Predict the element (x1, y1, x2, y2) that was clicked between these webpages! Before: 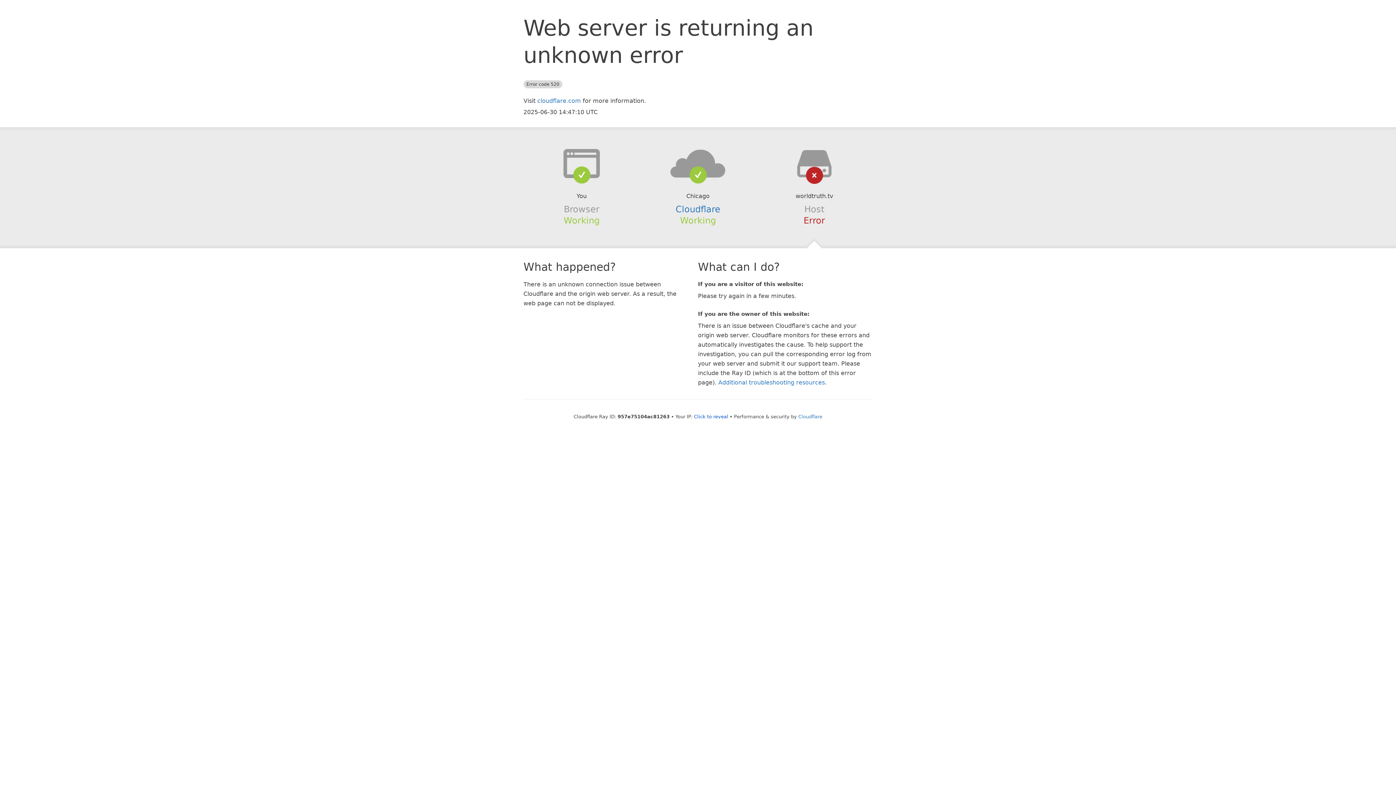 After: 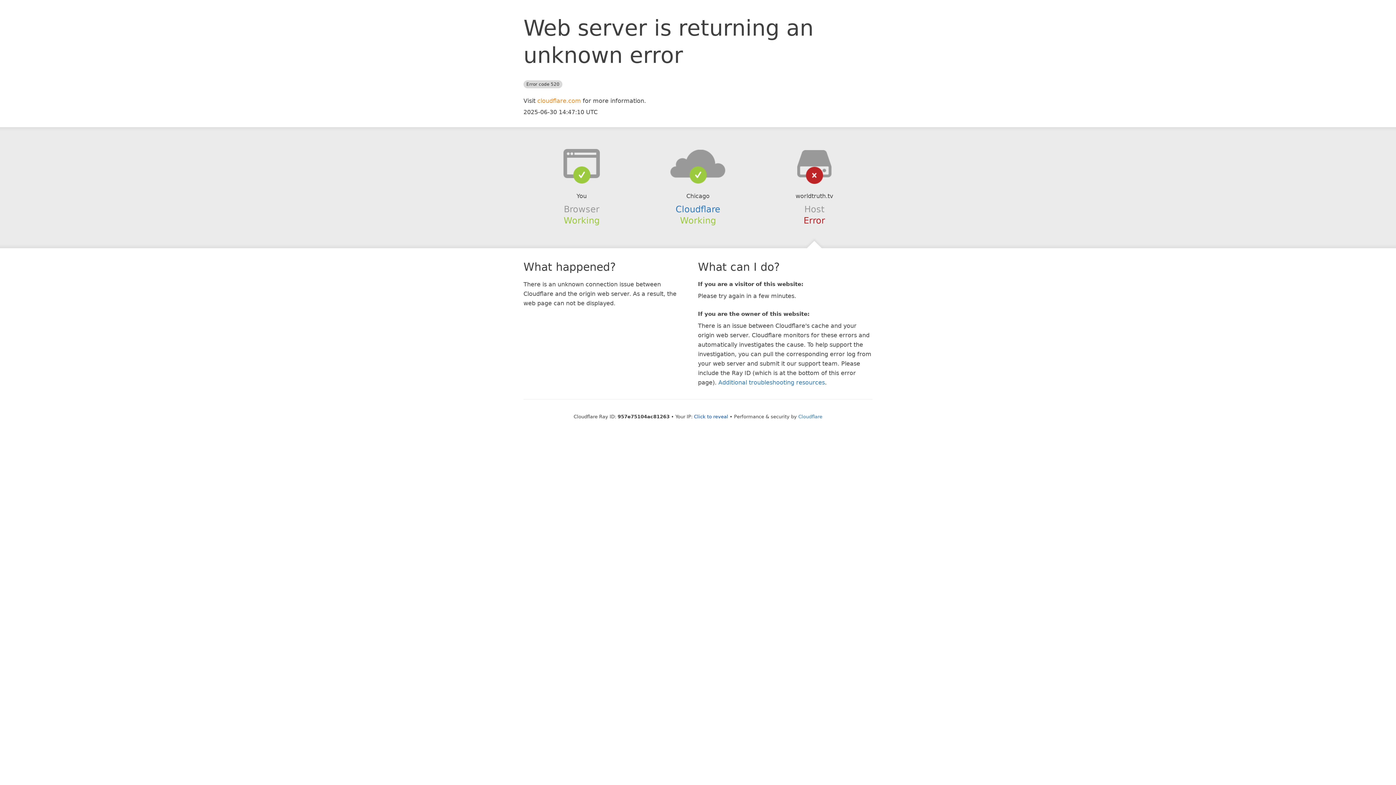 Action: bbox: (537, 97, 581, 104) label: cloudflare.com